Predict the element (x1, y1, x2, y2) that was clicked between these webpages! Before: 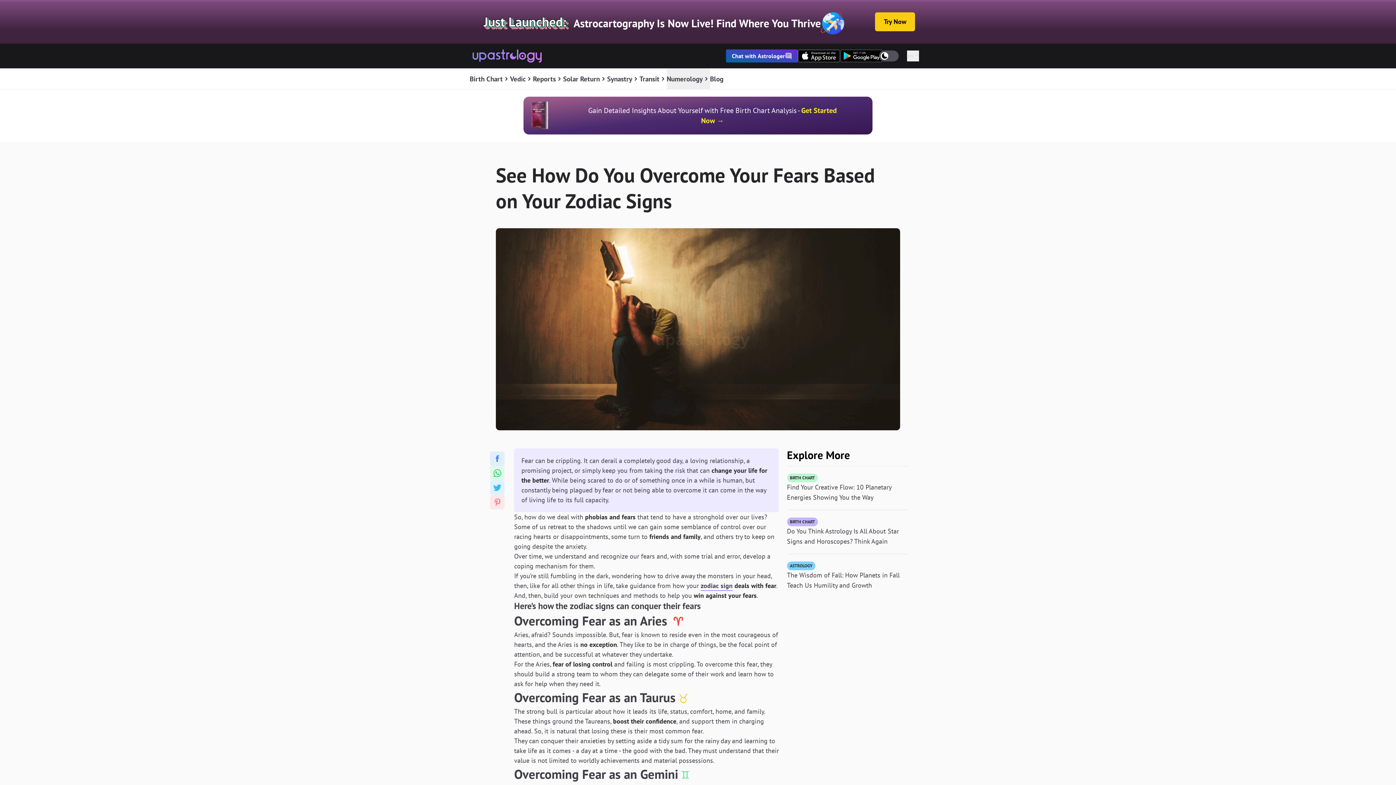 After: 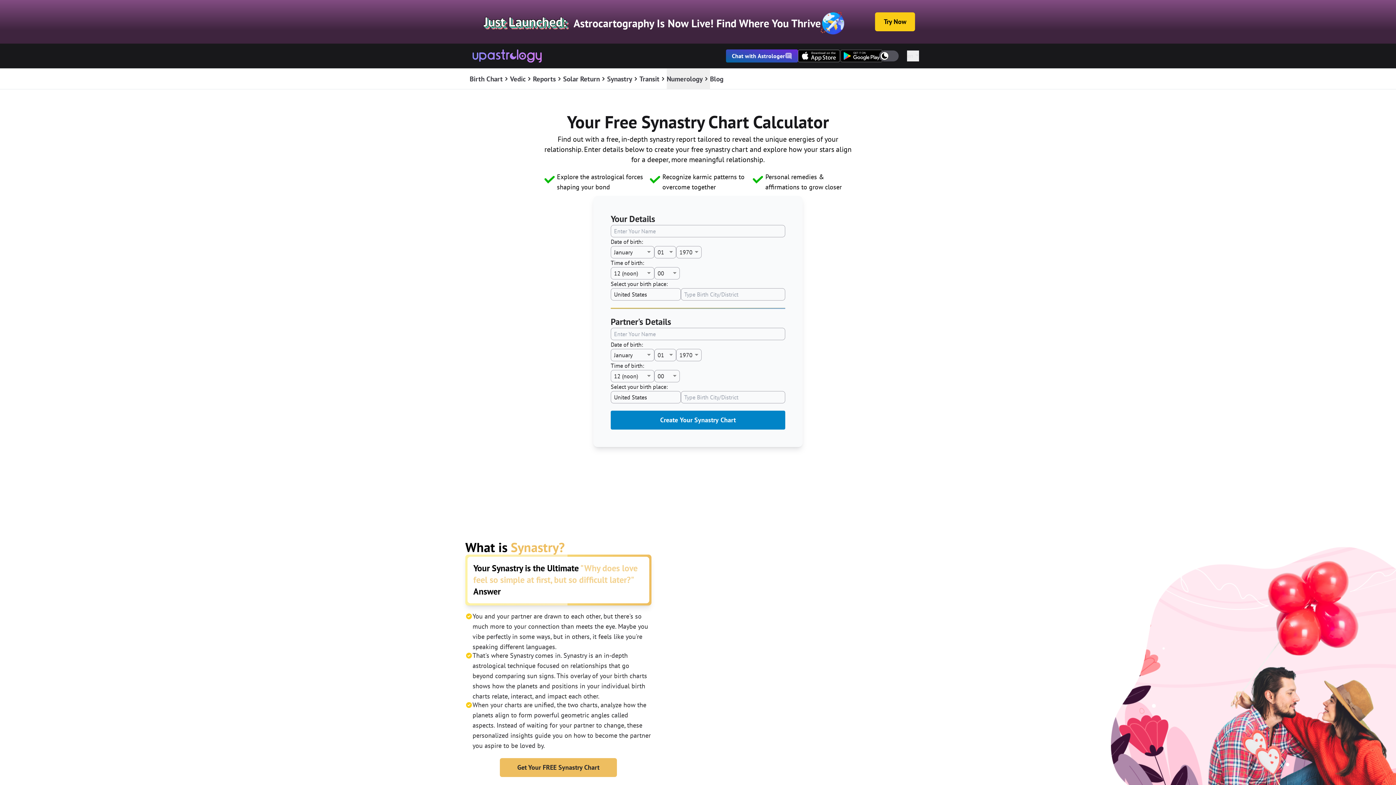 Action: label: Synastry bbox: (607, 68, 639, 89)